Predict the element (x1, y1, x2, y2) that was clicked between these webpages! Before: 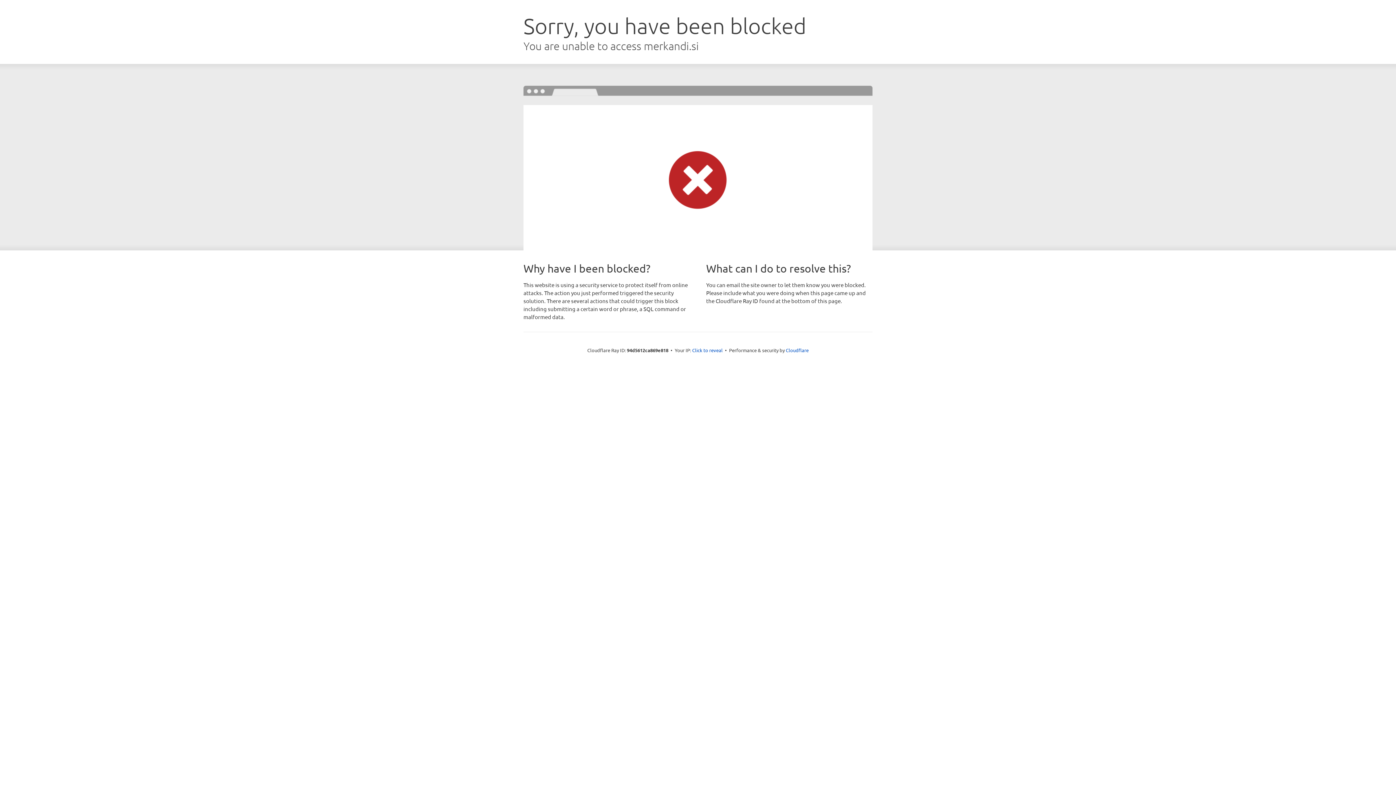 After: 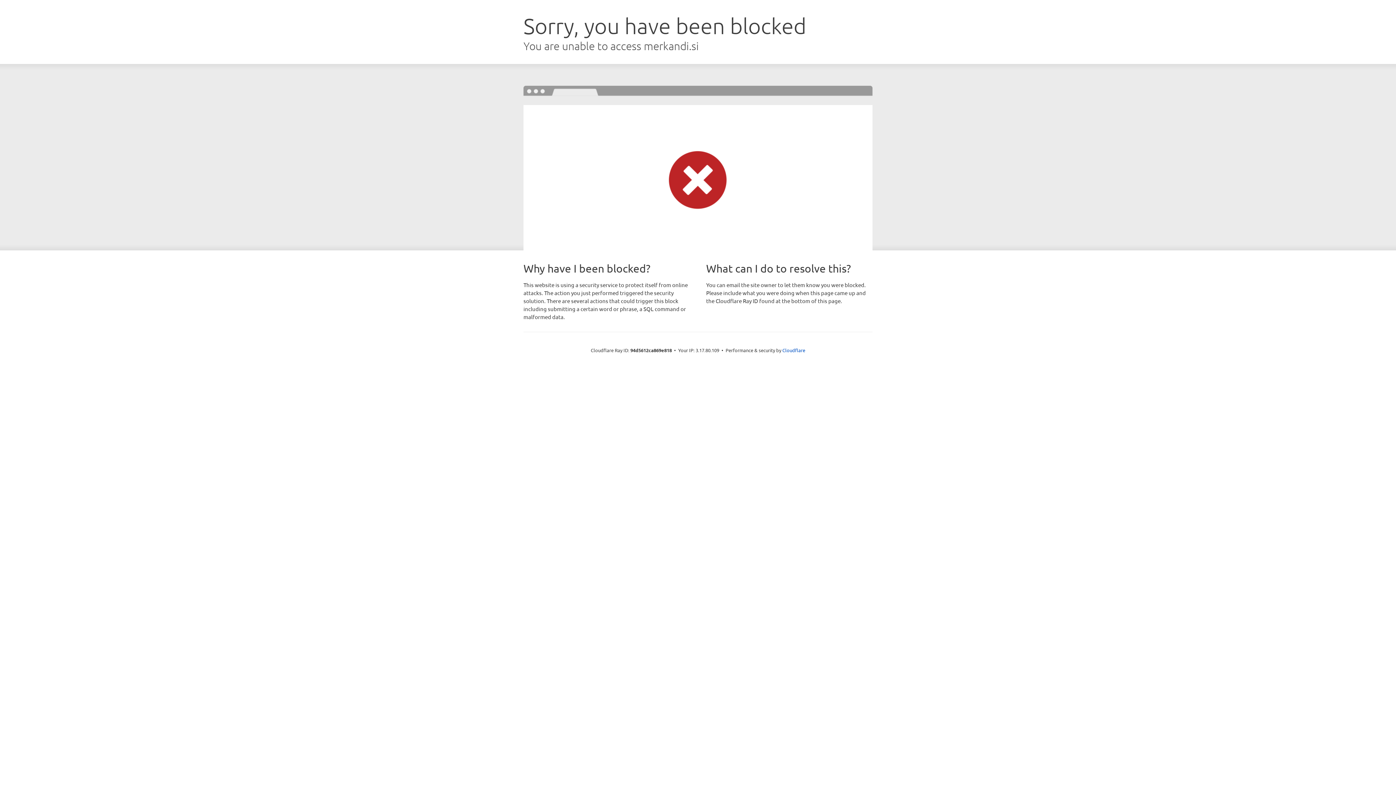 Action: bbox: (692, 346, 722, 353) label: Click to reveal